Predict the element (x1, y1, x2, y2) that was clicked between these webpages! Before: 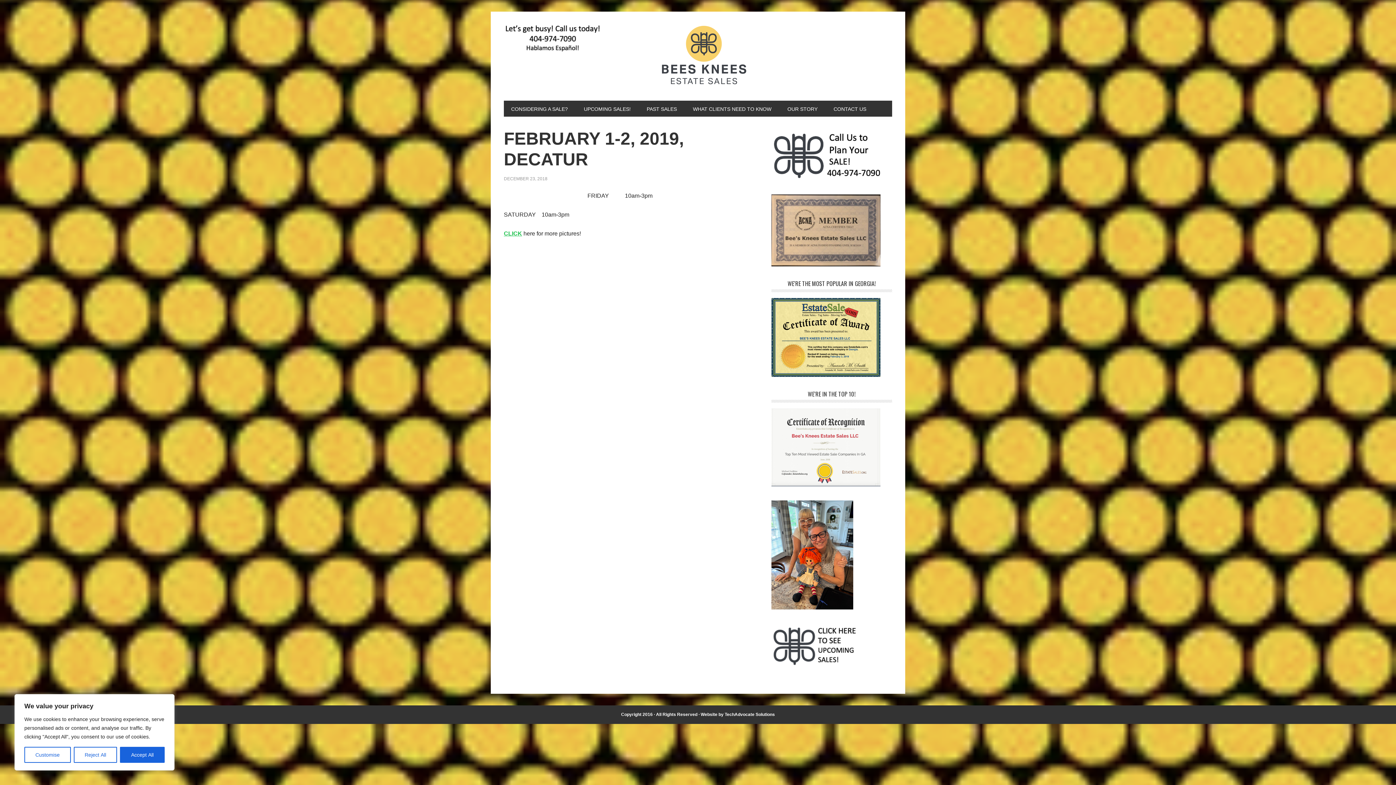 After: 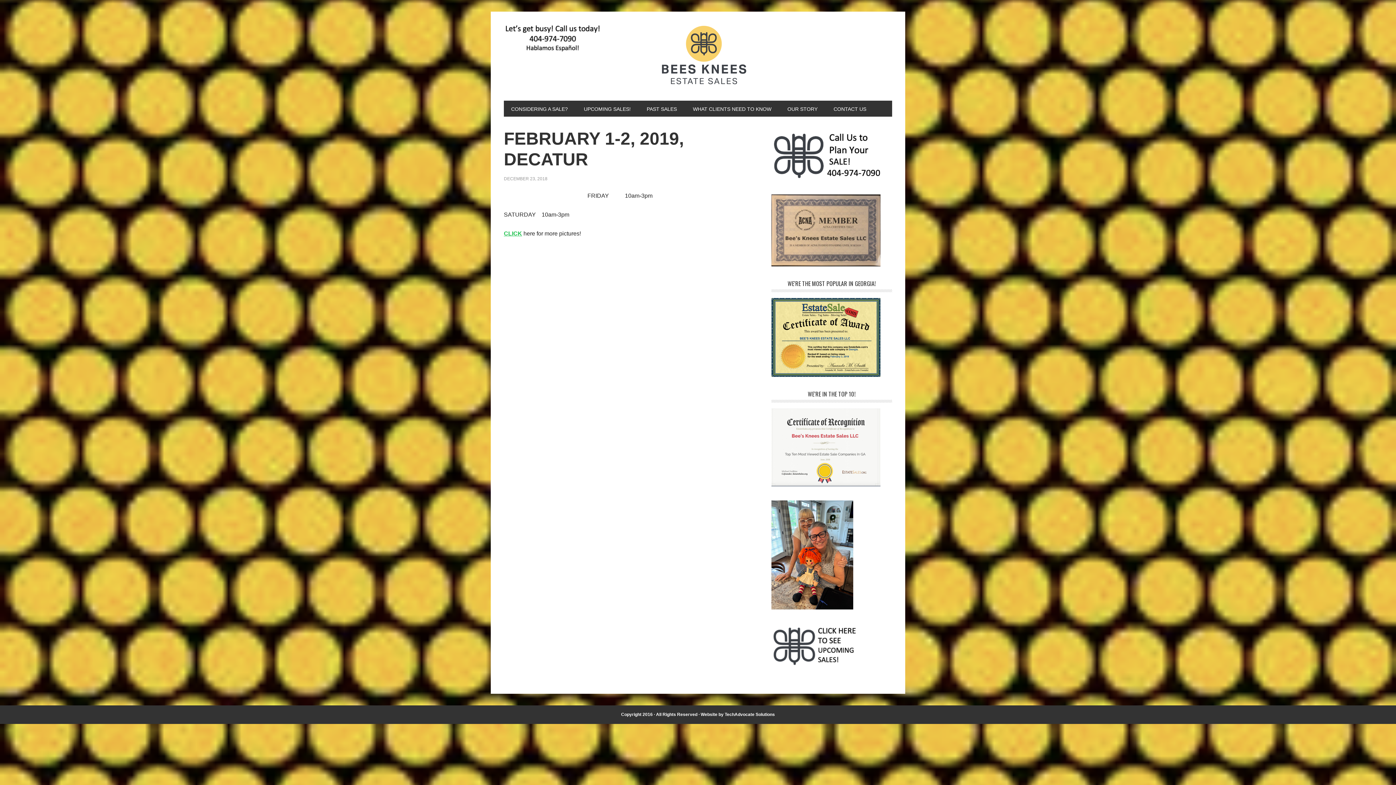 Action: label: Reject All bbox: (73, 747, 117, 763)